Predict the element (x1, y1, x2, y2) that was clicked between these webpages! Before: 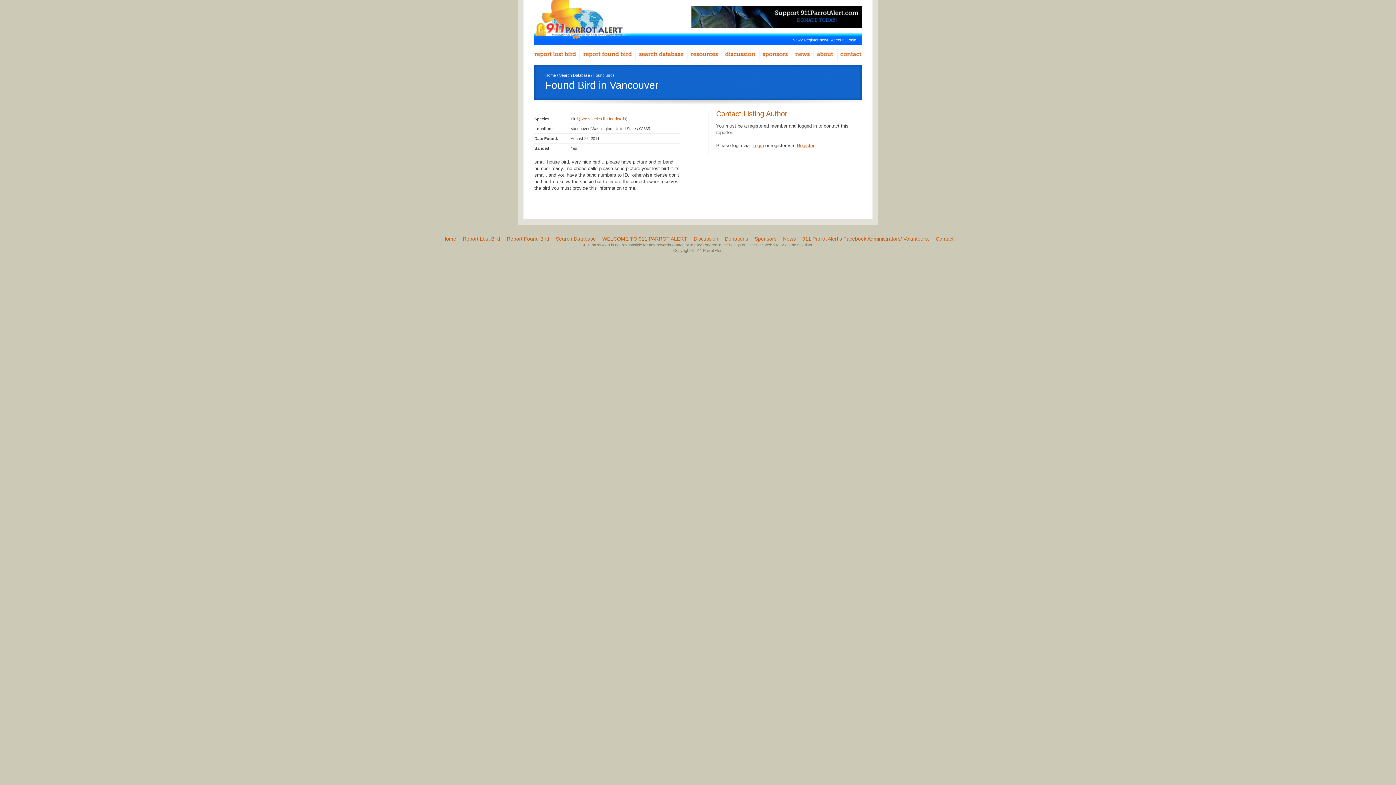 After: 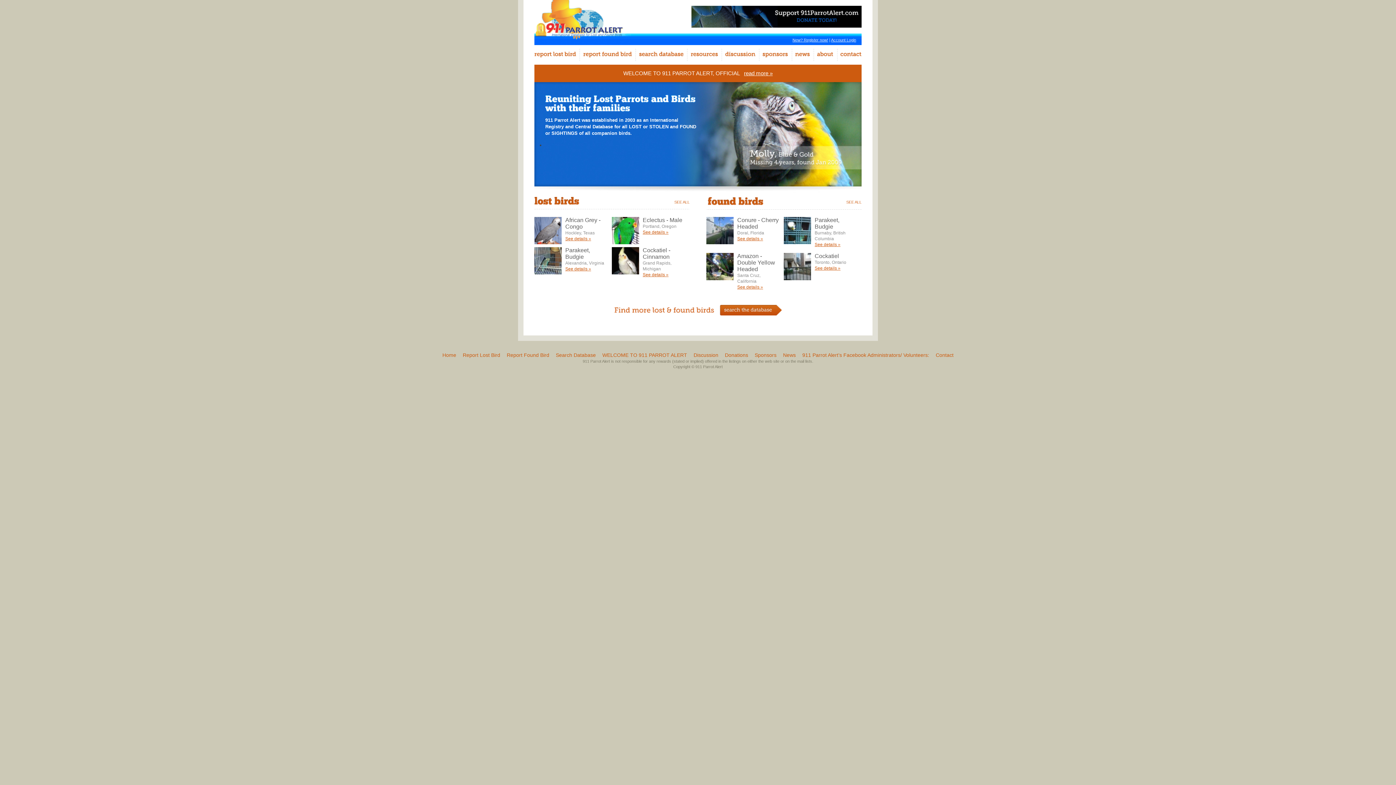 Action: bbox: (545, 73, 556, 77) label: Home